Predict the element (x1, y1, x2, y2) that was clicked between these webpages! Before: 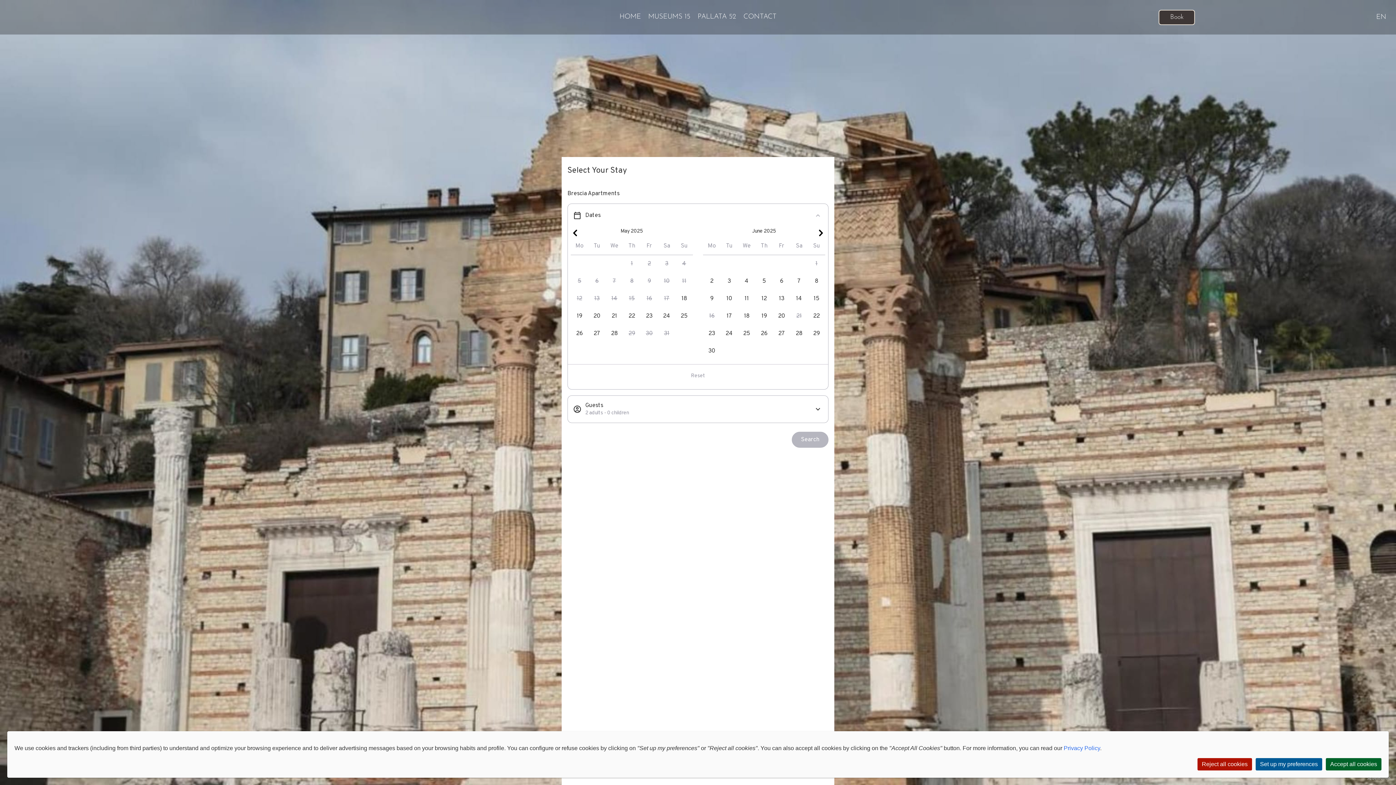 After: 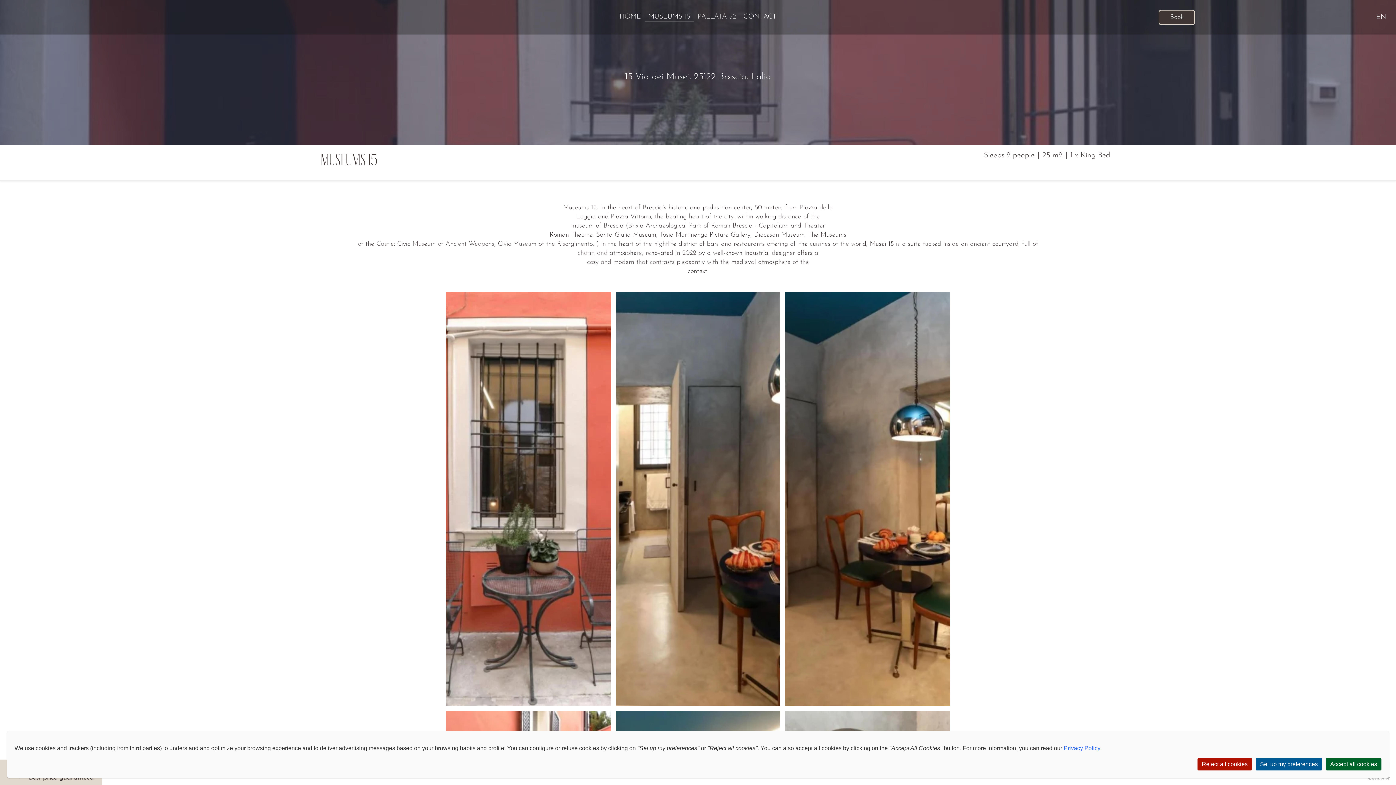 Action: label: MUSEUMS 15 bbox: (648, 13, 690, 20)